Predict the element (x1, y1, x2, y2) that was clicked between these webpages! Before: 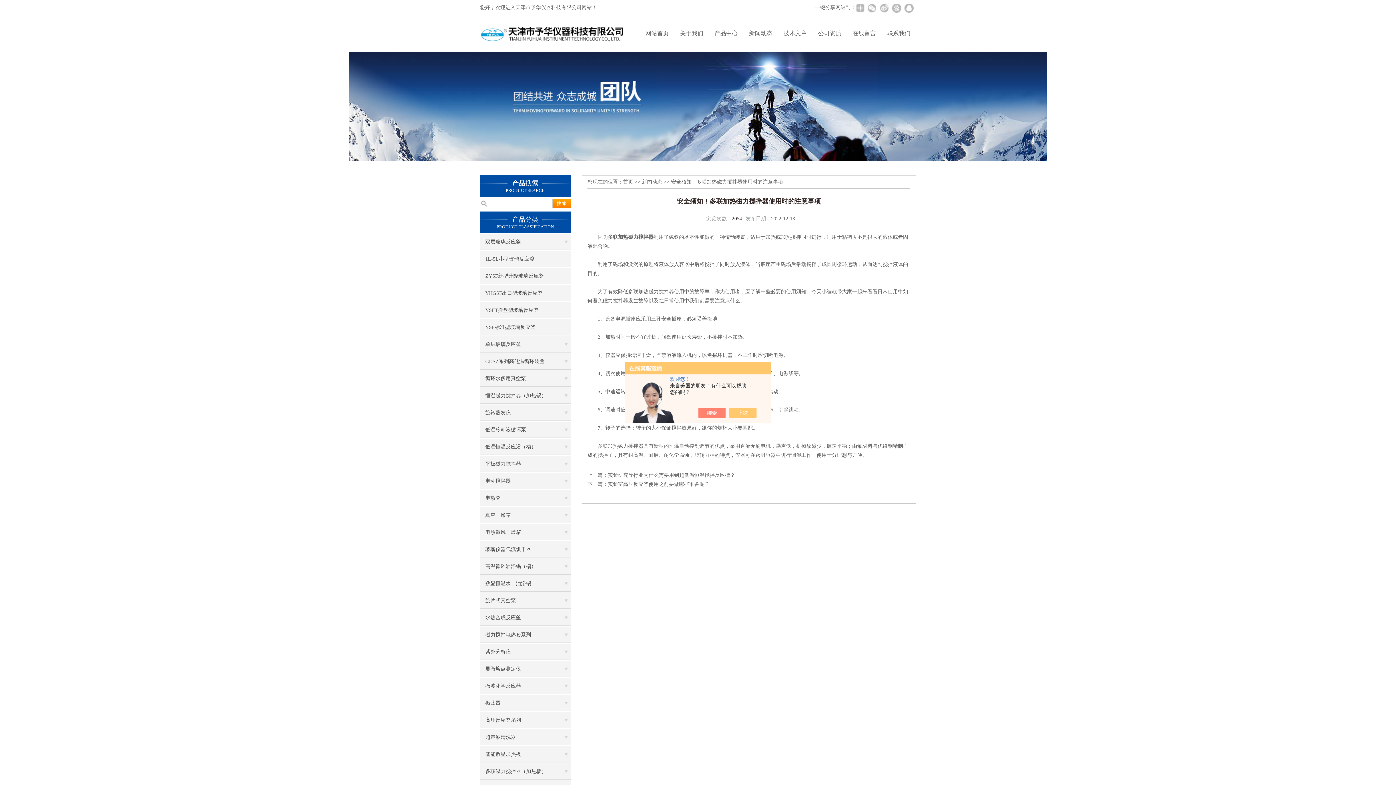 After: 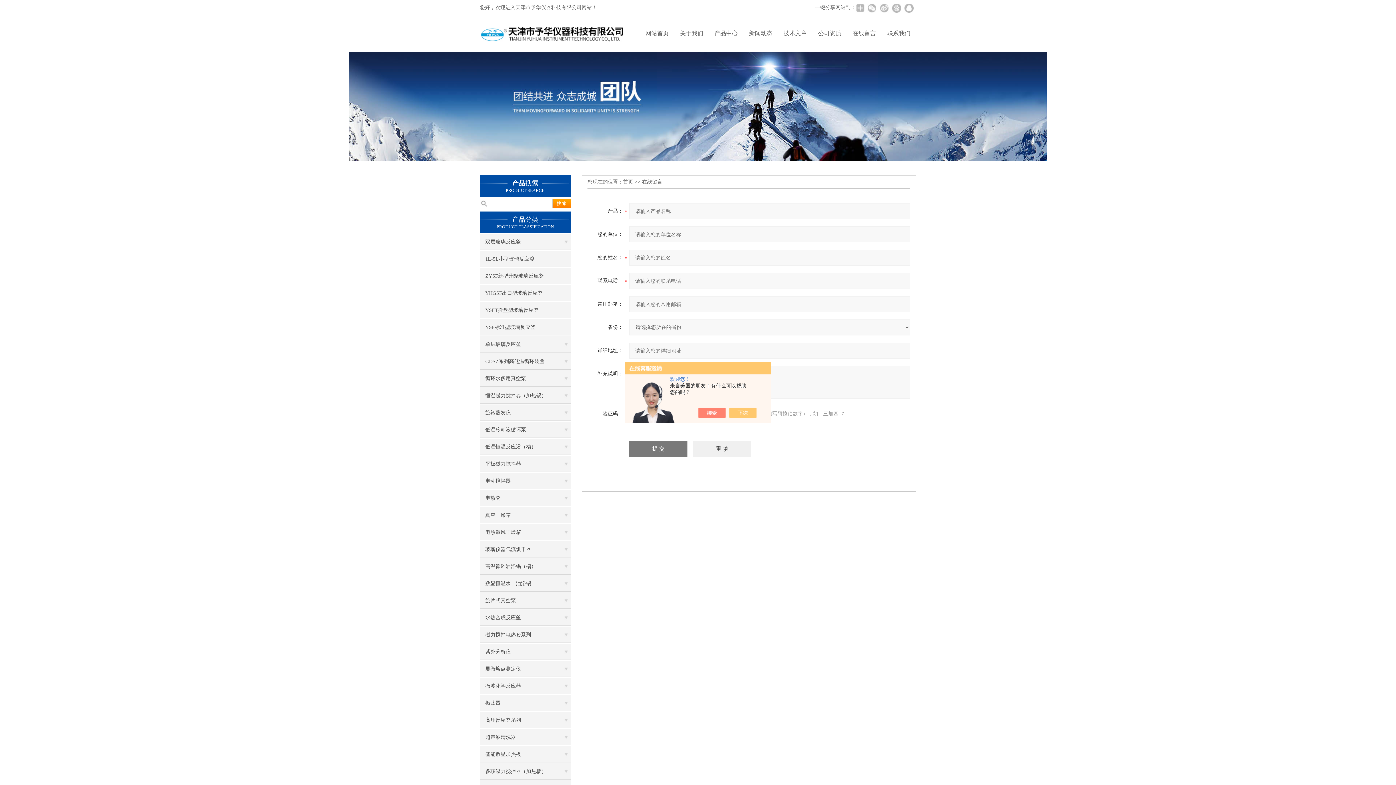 Action: label: 在线留言 bbox: (847, 15, 881, 51)